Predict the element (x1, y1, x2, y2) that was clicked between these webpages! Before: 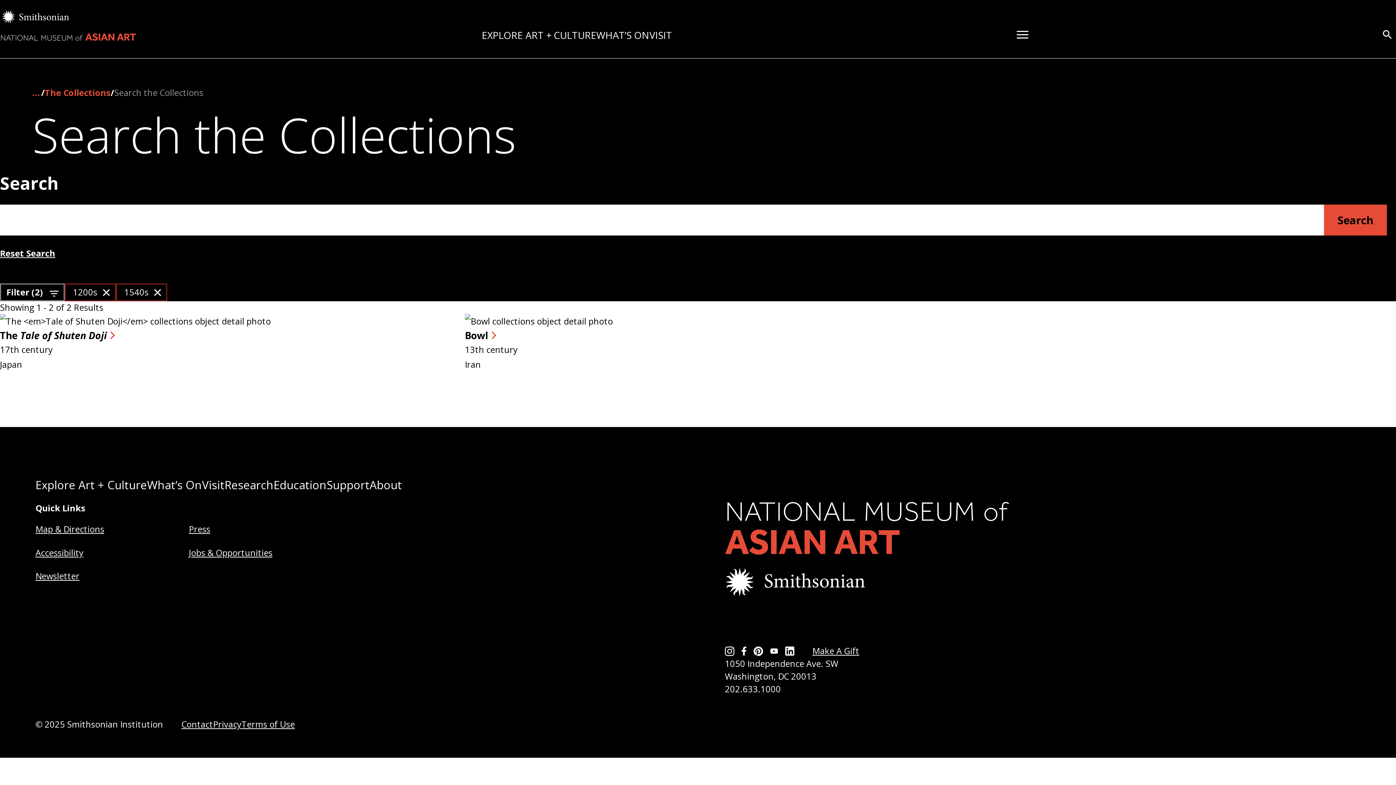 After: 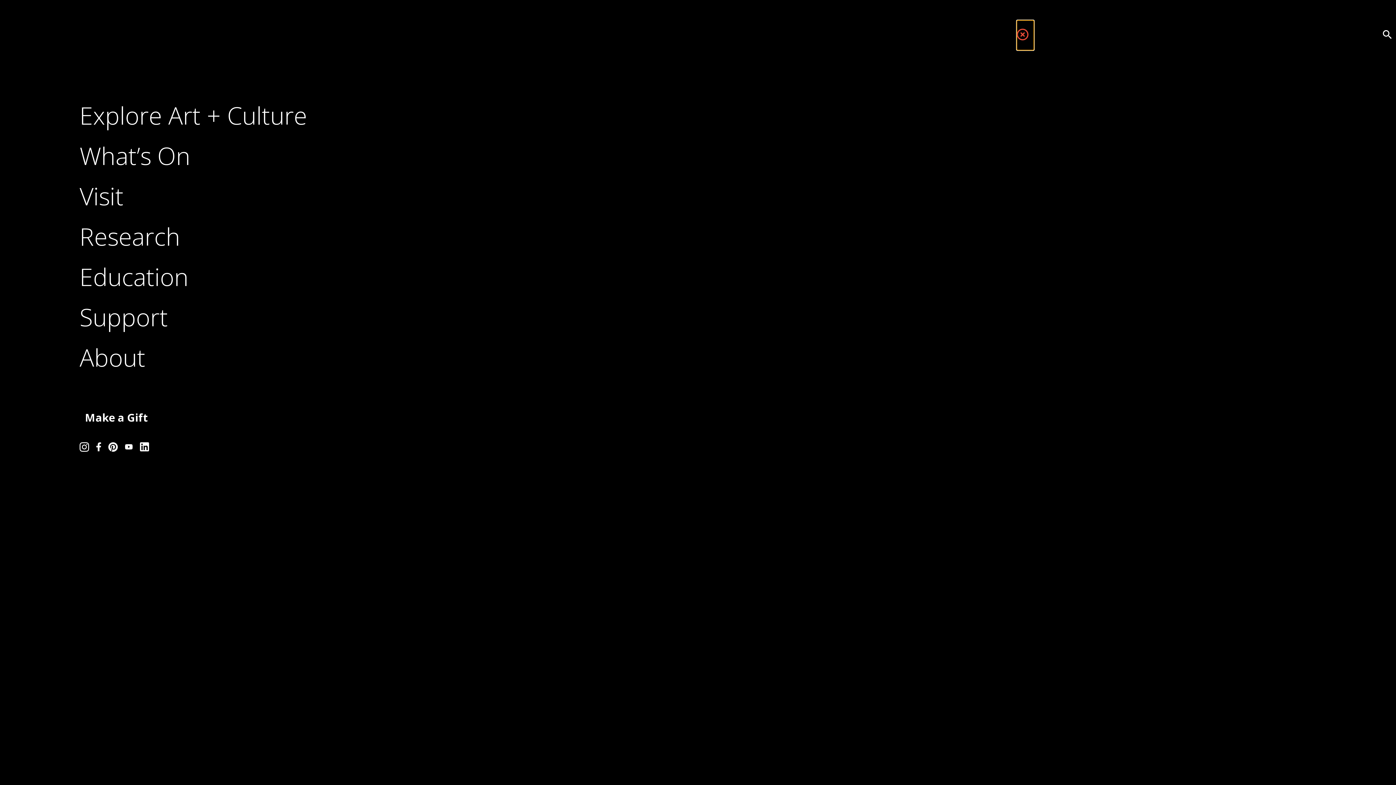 Action: bbox: (1017, 20, 1034, 50) label: Toggle Menu